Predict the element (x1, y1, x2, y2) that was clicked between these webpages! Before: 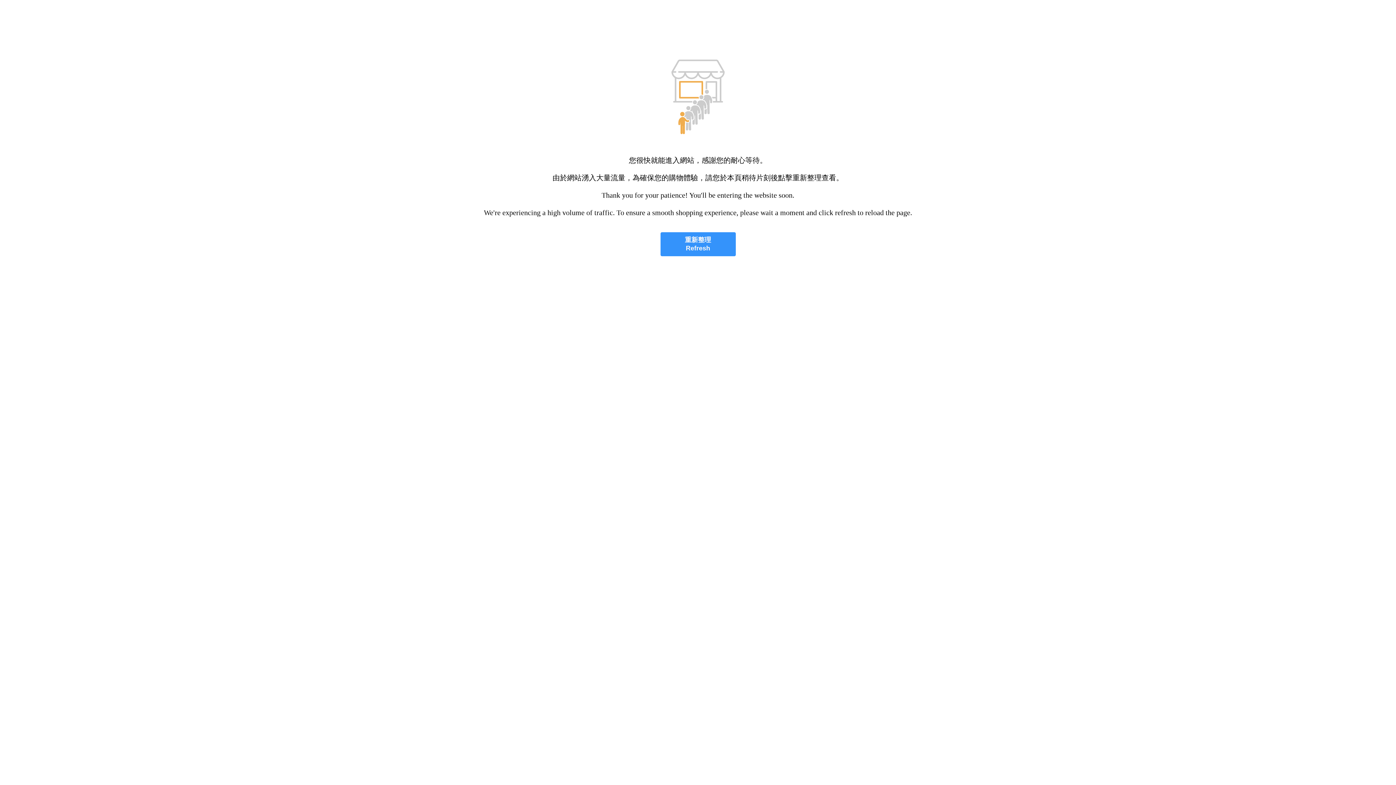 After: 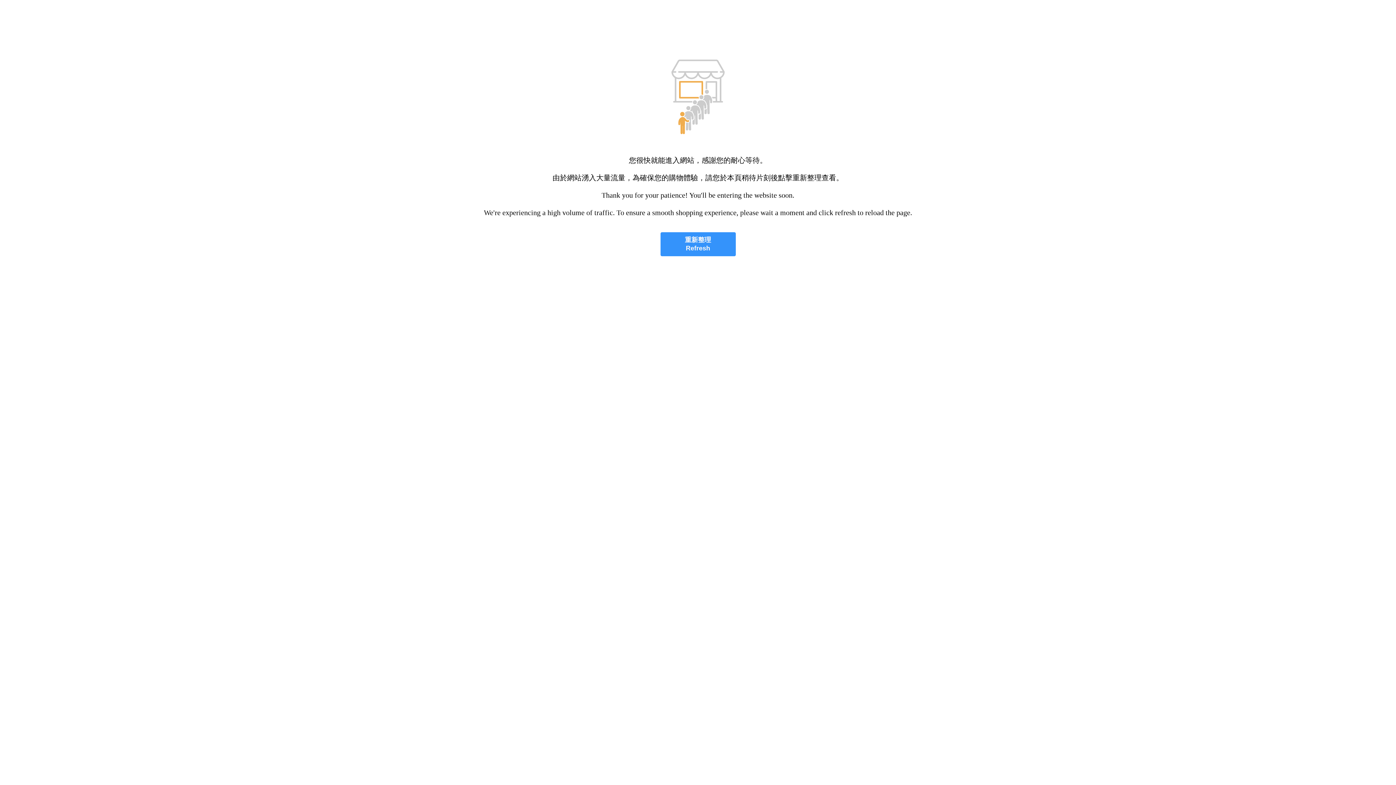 Action: label: 重新整理
Refresh bbox: (660, 232, 735, 256)